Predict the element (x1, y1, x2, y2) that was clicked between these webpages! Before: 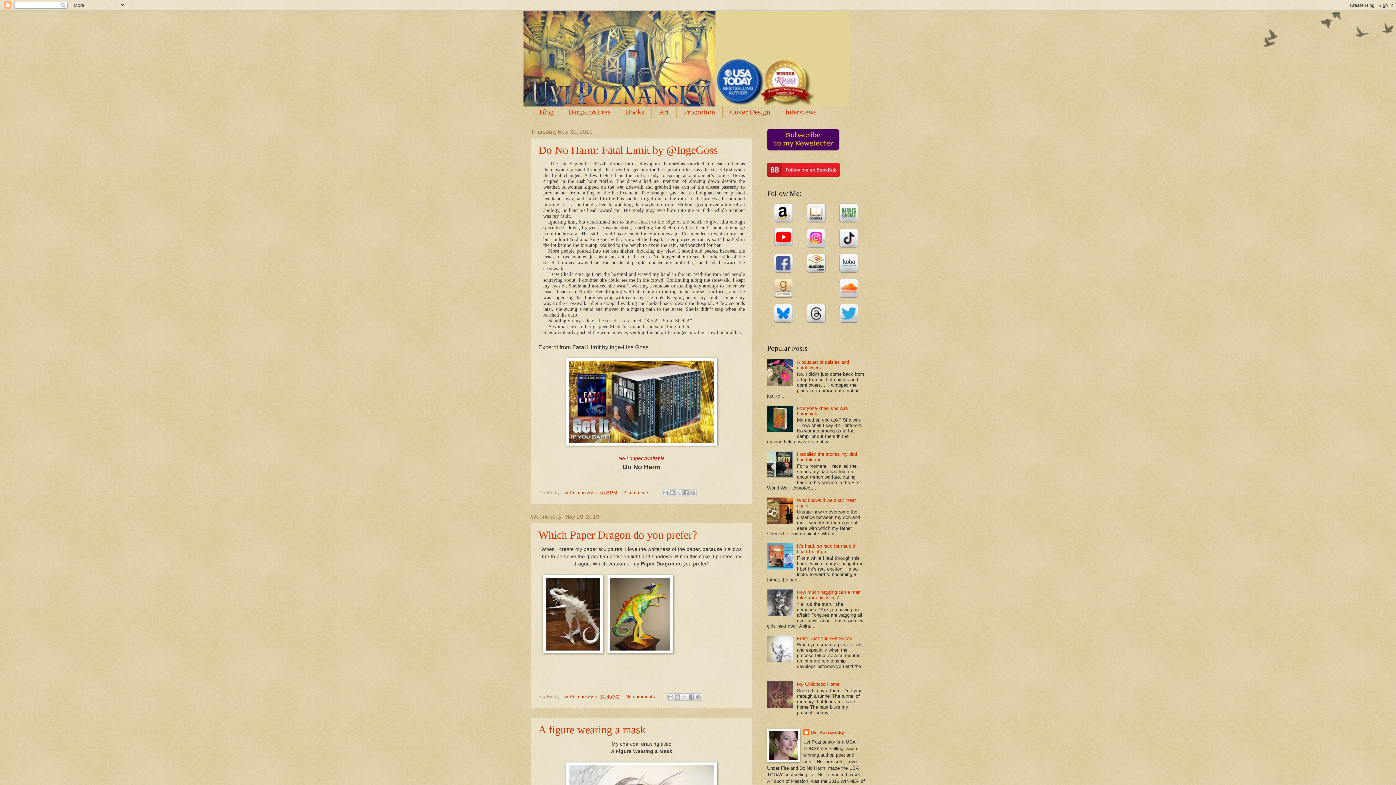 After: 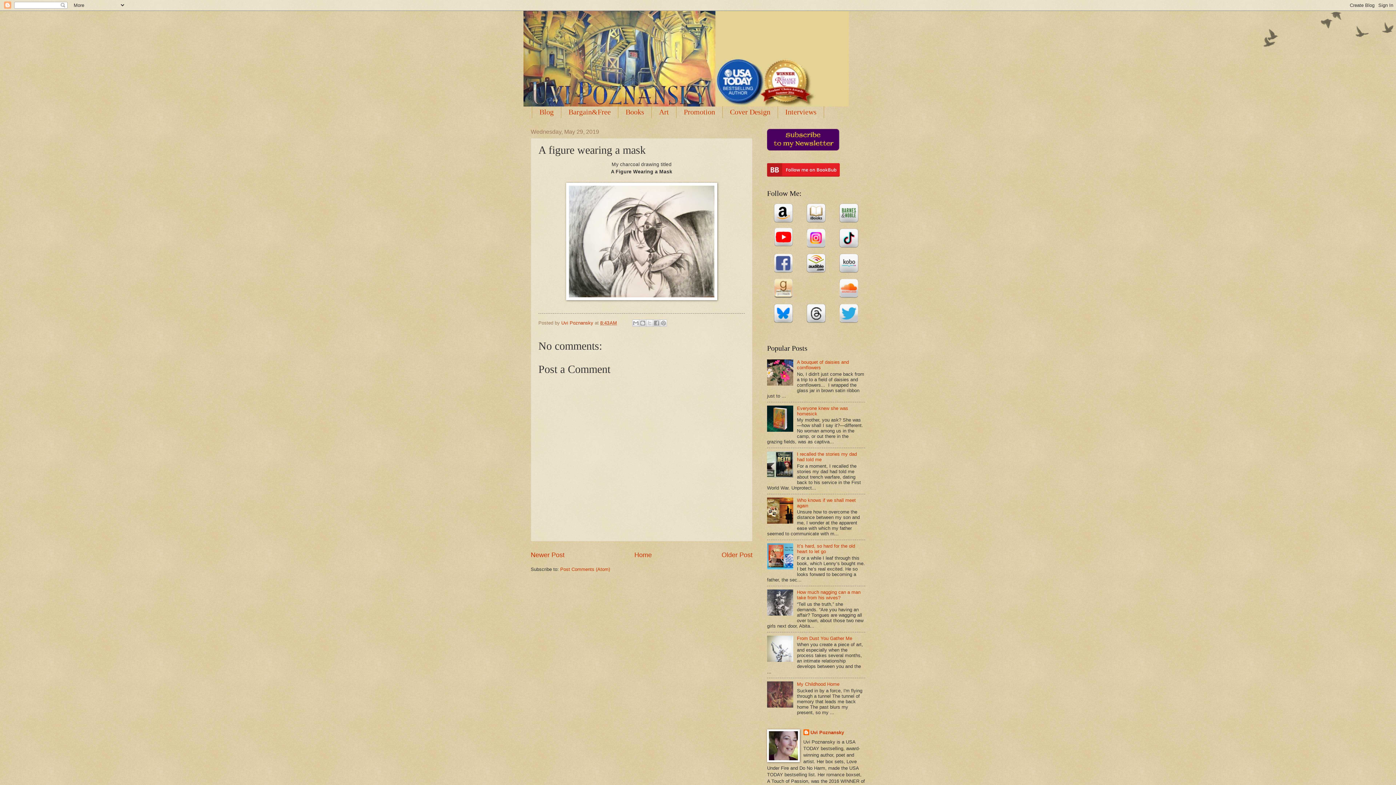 Action: label: A figure wearing a mask bbox: (538, 723, 645, 735)